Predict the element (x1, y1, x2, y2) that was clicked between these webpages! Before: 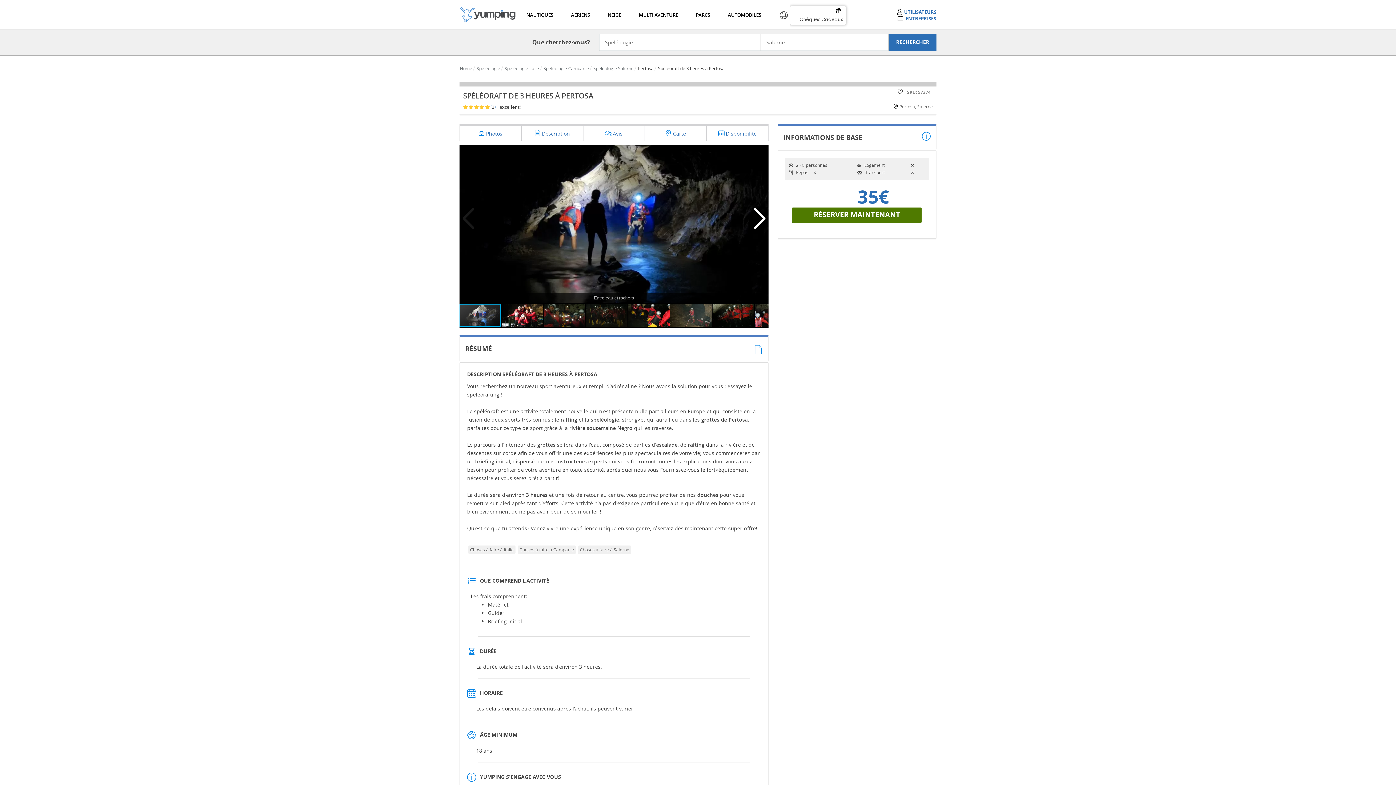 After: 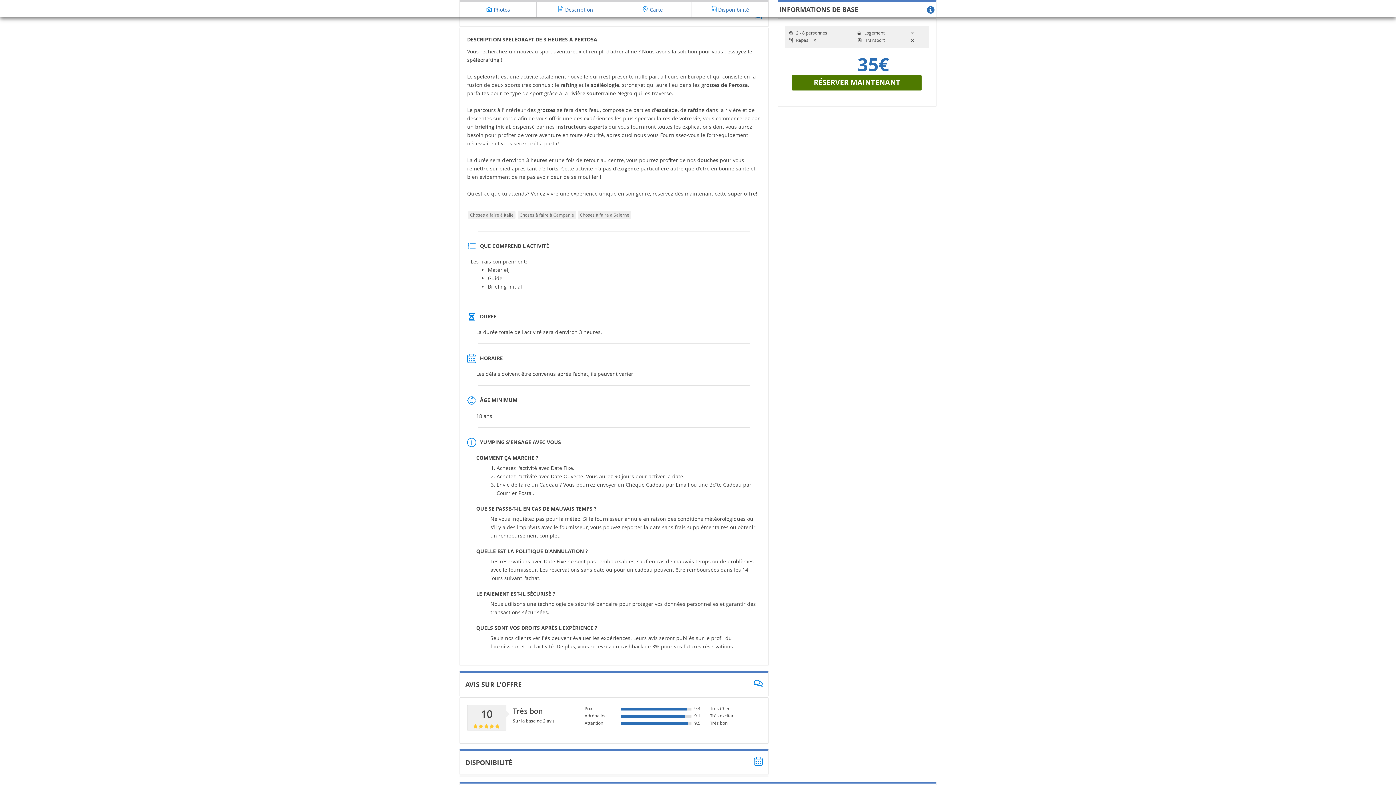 Action: label:  Description bbox: (521, 125, 582, 138)